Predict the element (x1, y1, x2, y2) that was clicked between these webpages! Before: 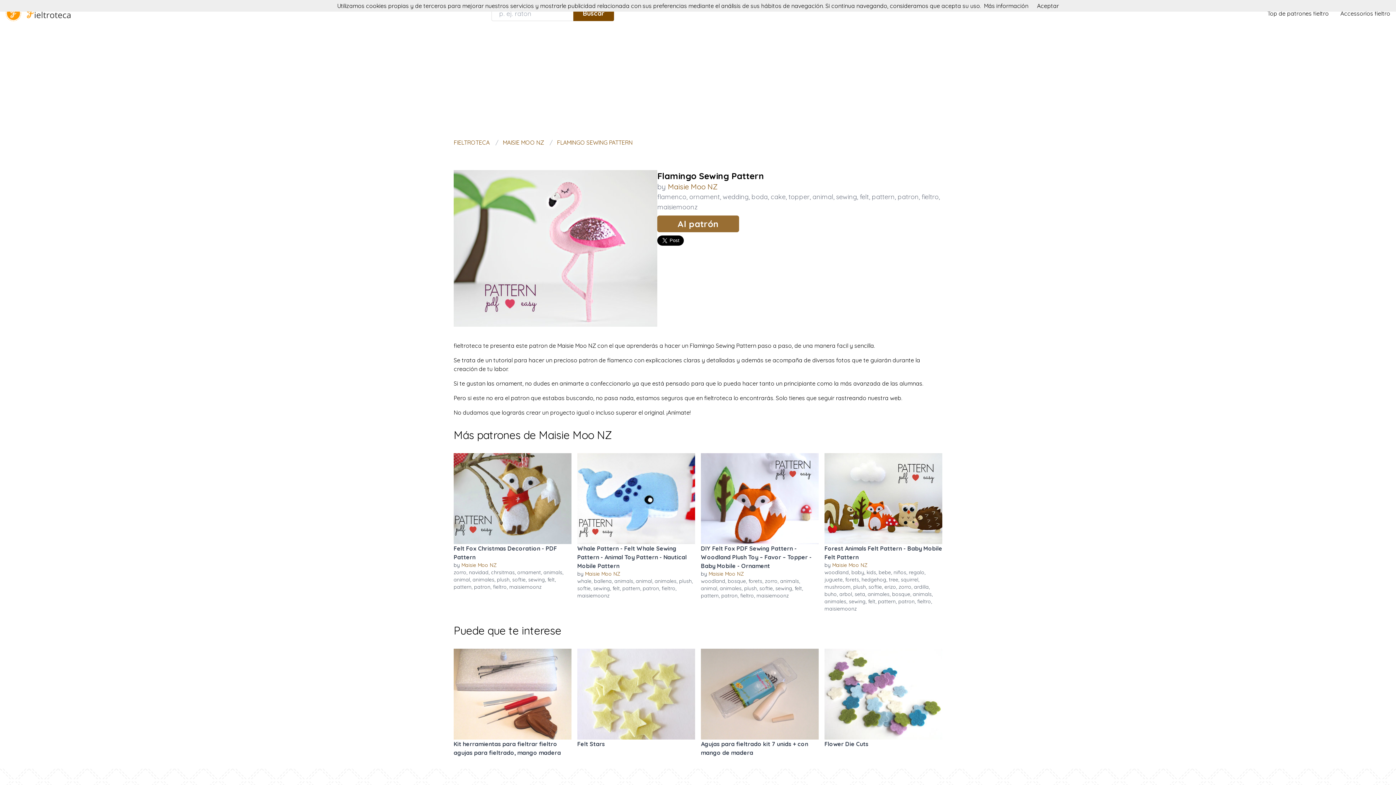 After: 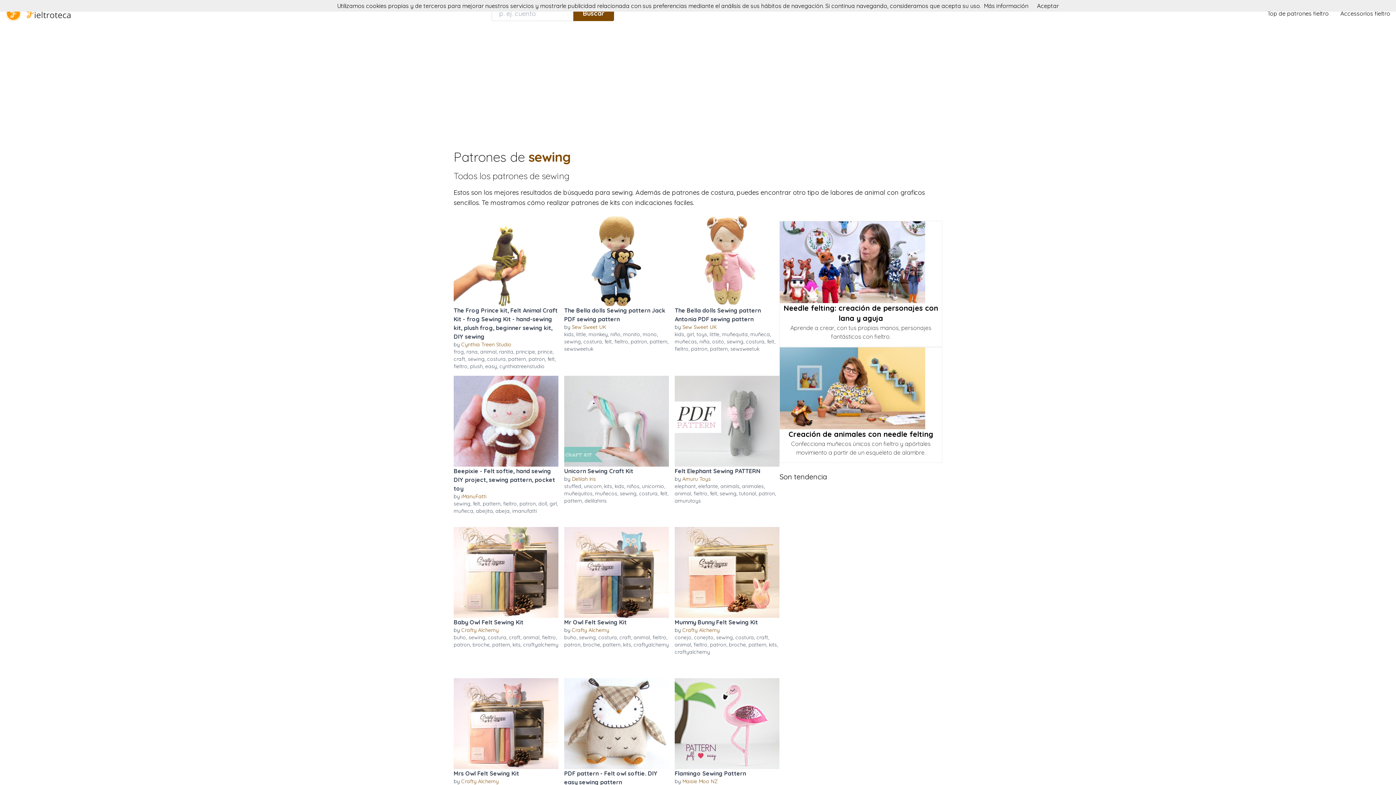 Action: bbox: (593, 585, 610, 592) label: sewing